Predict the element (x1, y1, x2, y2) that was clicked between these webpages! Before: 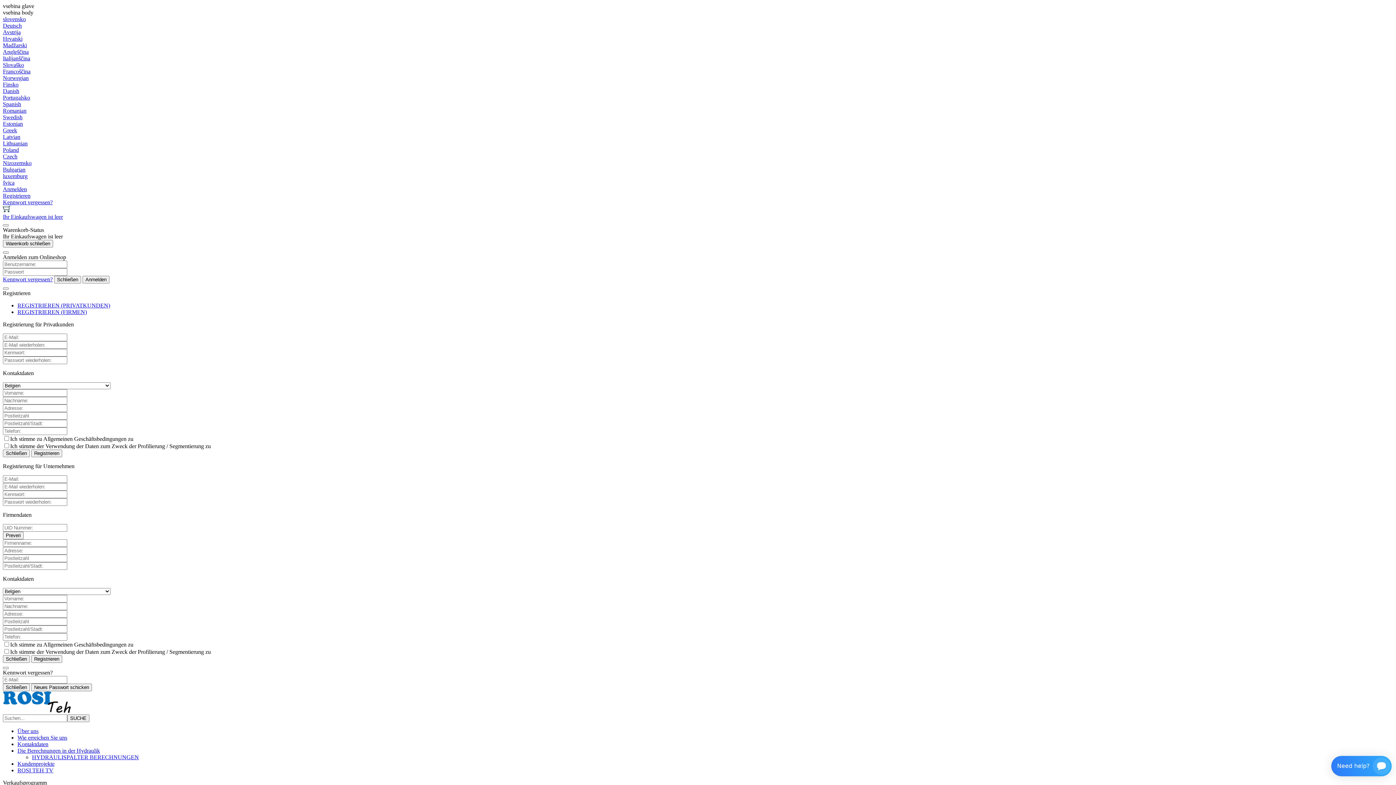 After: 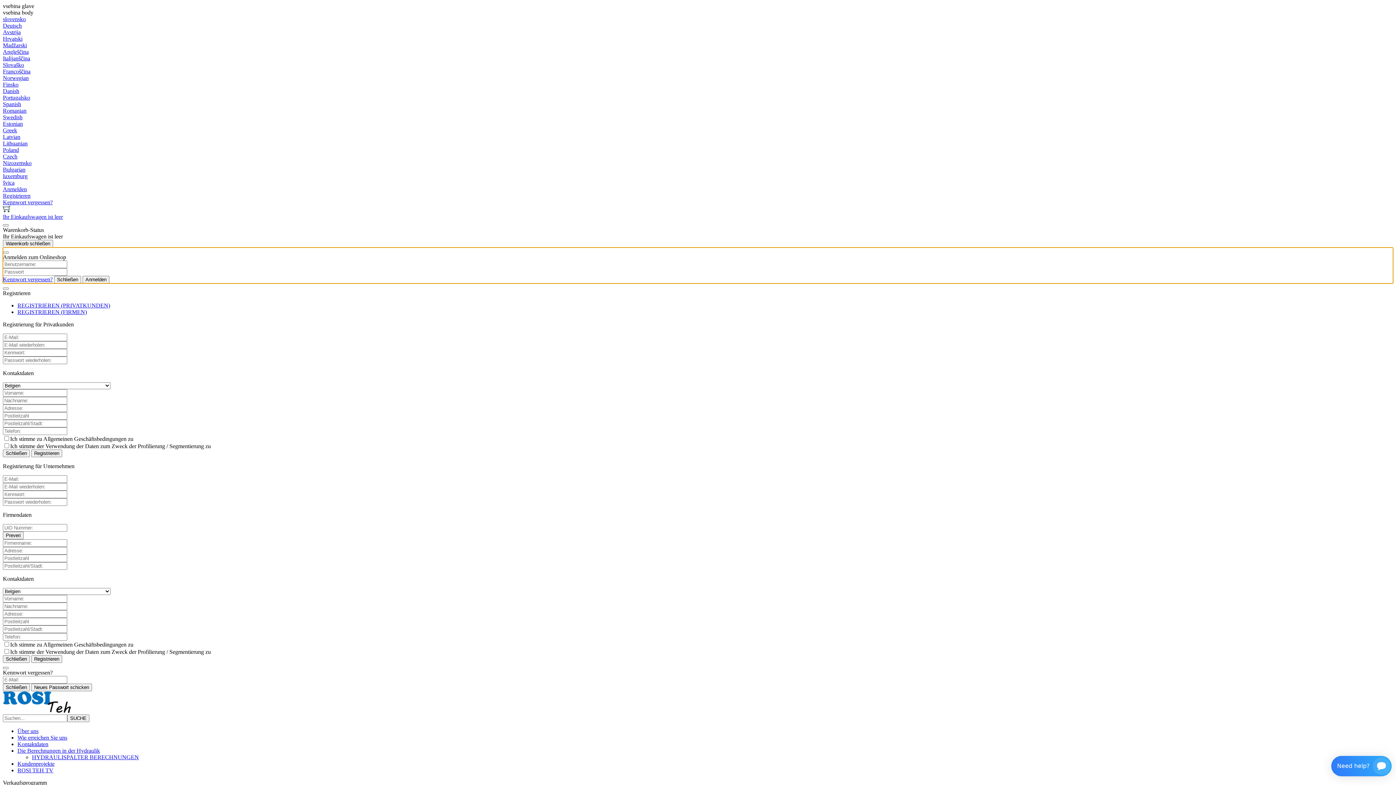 Action: label: Anmelden bbox: (2, 186, 26, 192)